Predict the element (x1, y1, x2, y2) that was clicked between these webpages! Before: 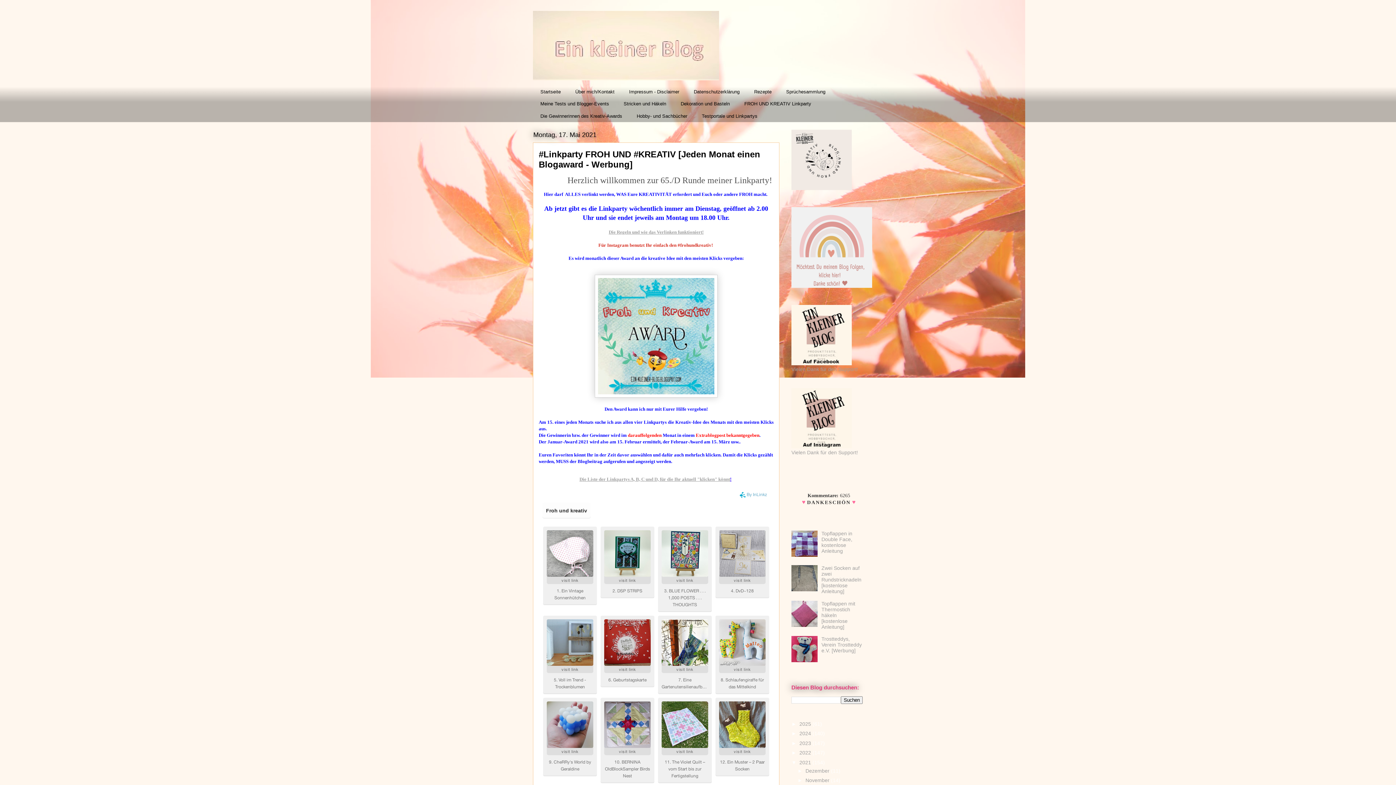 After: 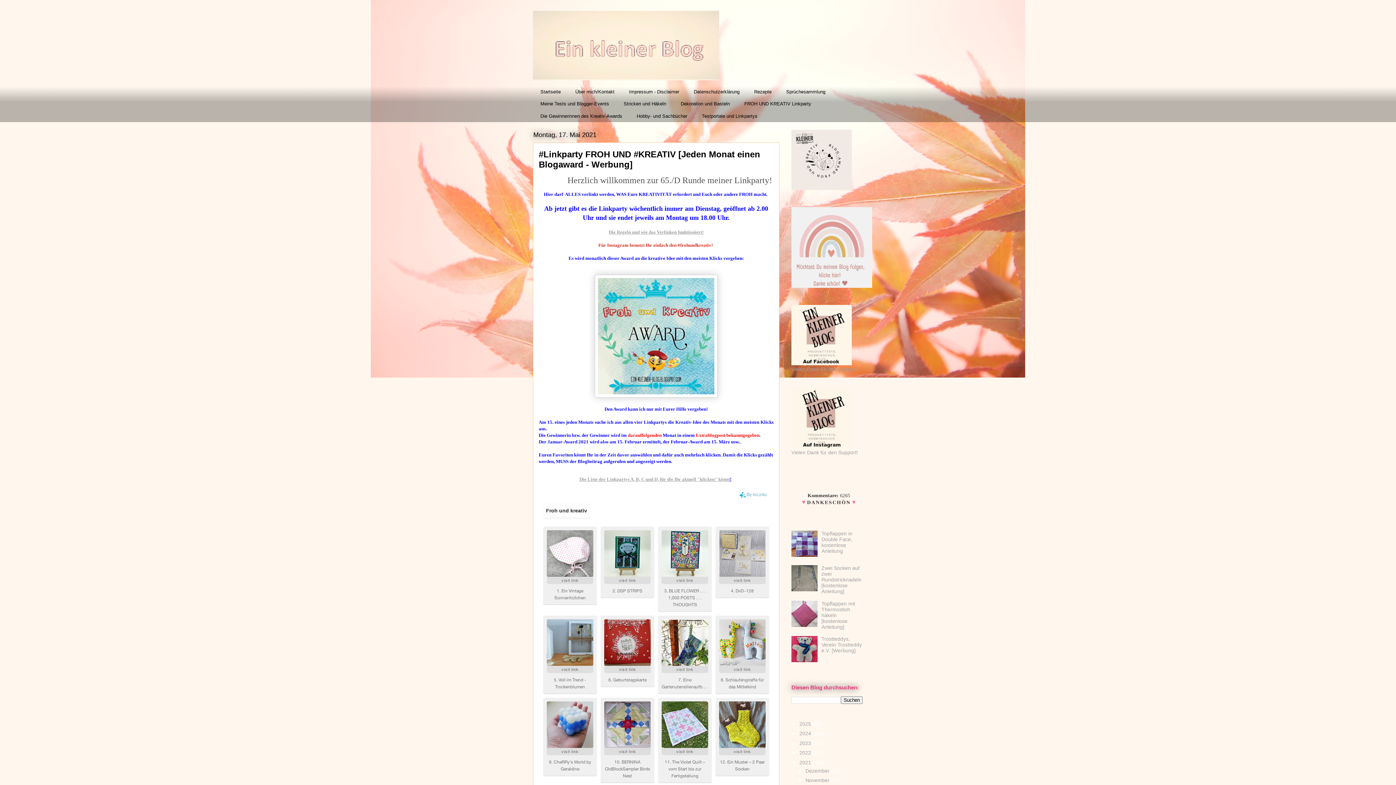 Action: label: ►   bbox: (797, 768, 805, 774)